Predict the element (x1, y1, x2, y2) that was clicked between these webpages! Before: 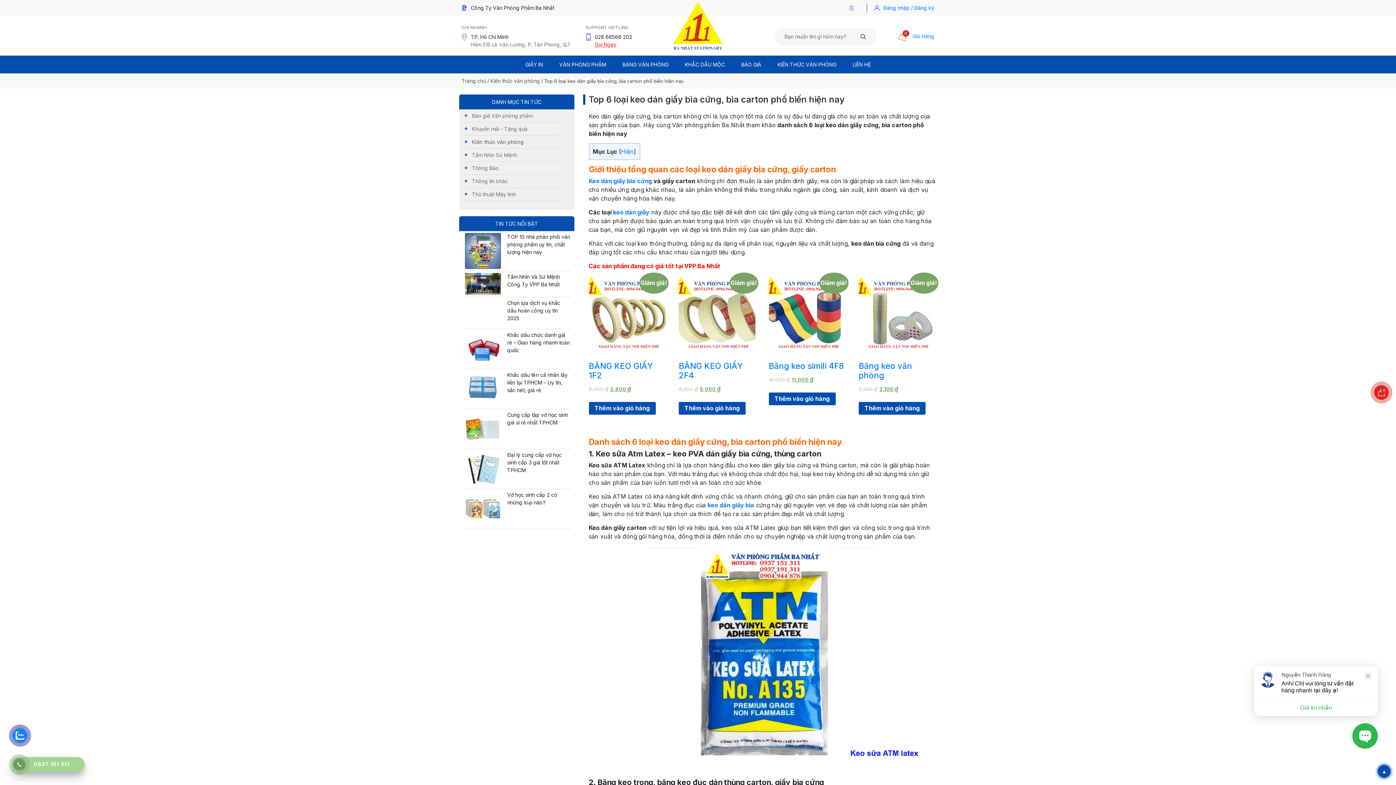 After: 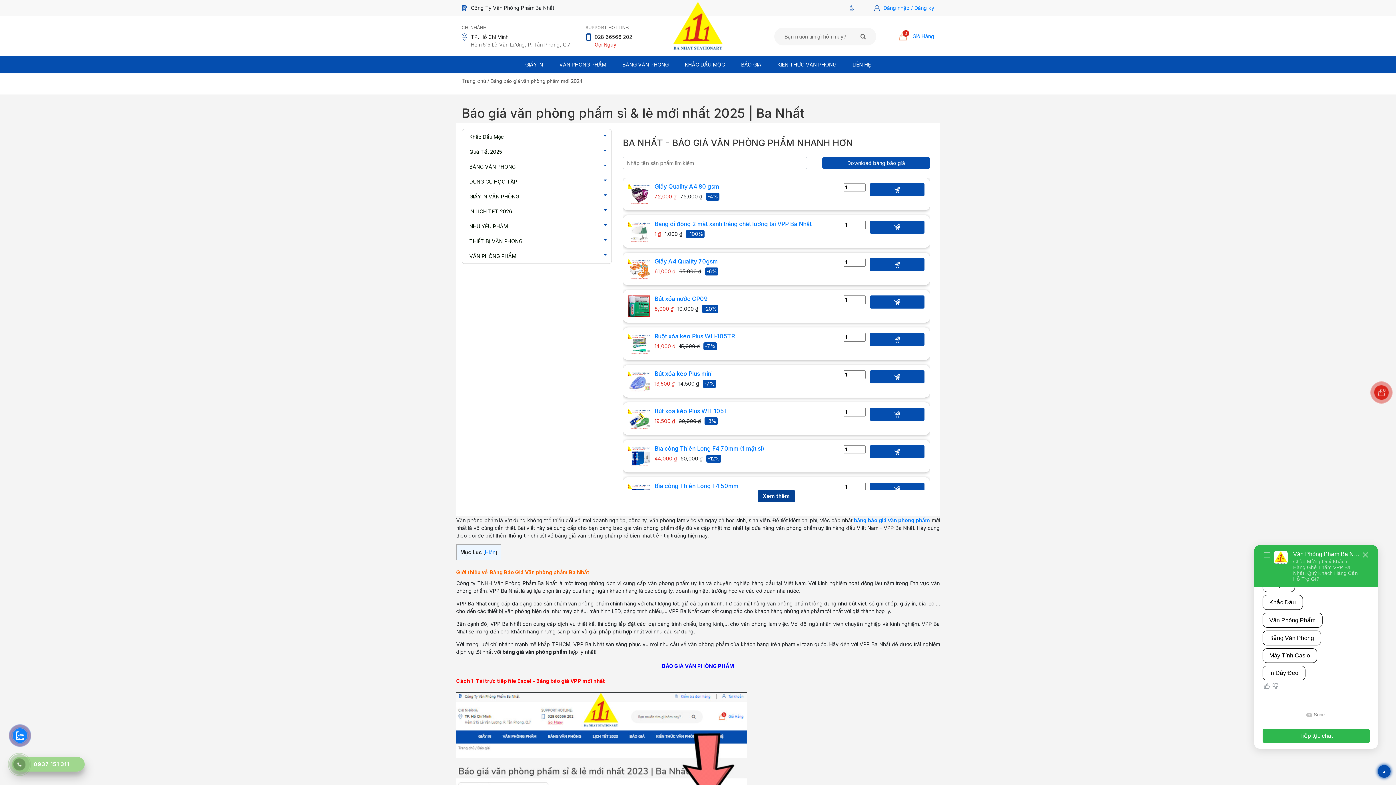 Action: bbox: (464, 112, 532, 118) label: Báo giá Văn phòng phẩm